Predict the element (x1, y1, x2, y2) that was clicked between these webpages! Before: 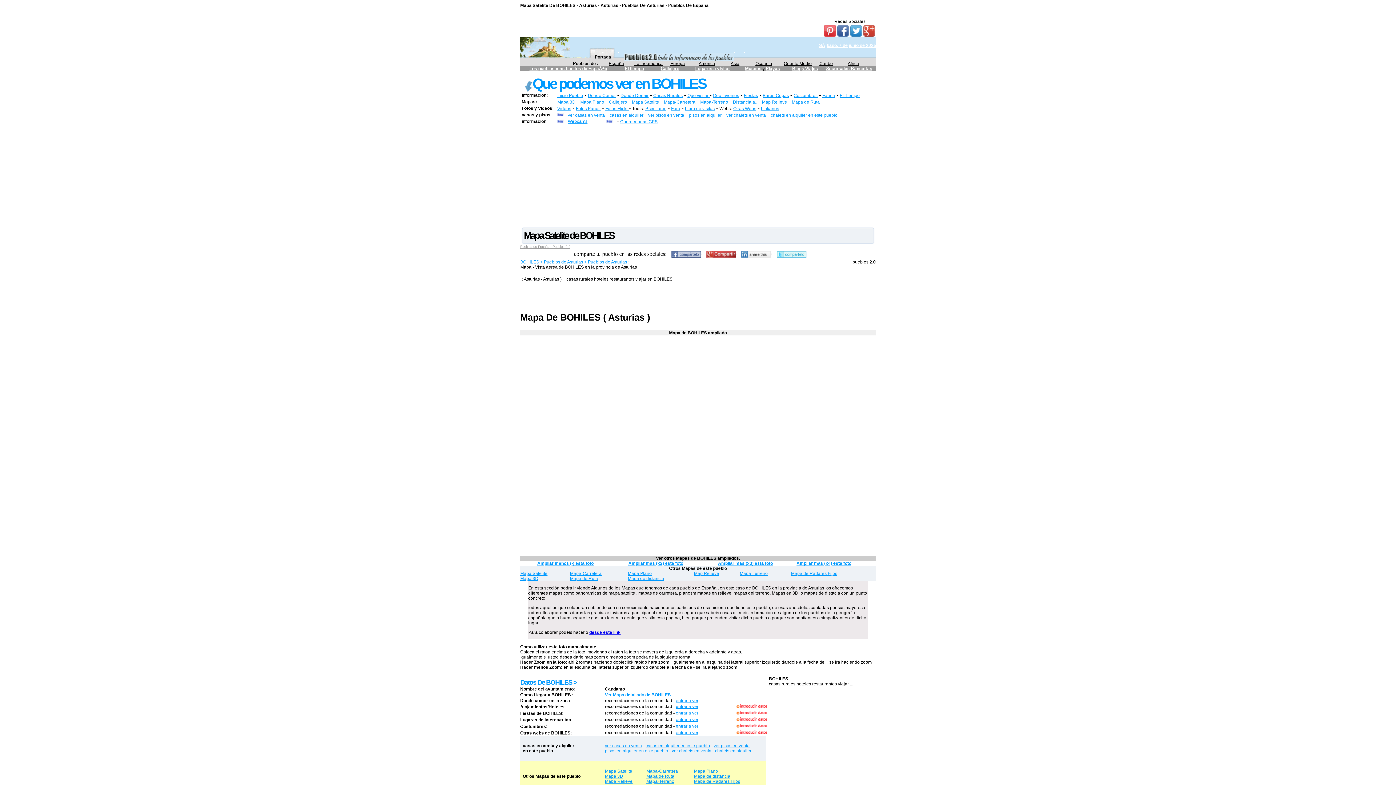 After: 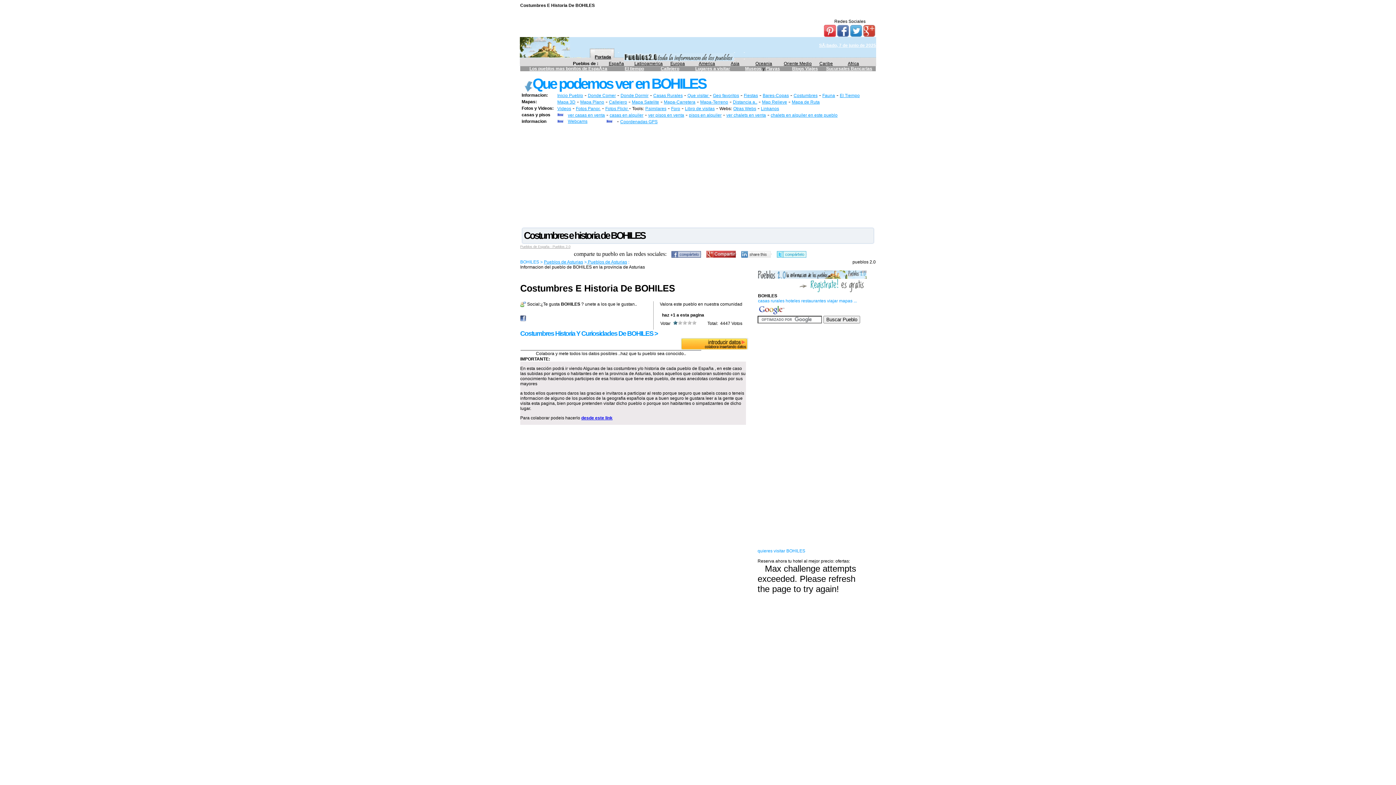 Action: bbox: (793, 93, 817, 98) label: Costumbres